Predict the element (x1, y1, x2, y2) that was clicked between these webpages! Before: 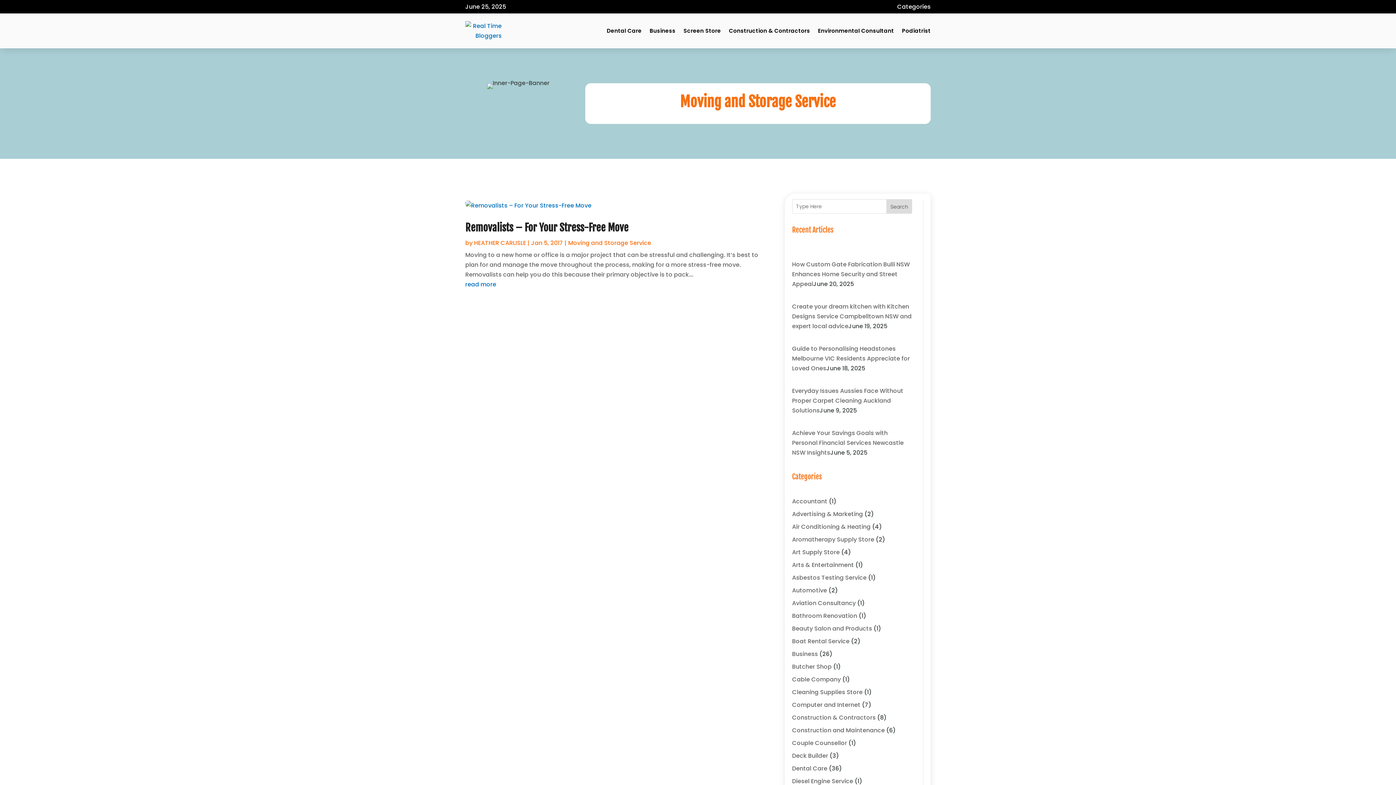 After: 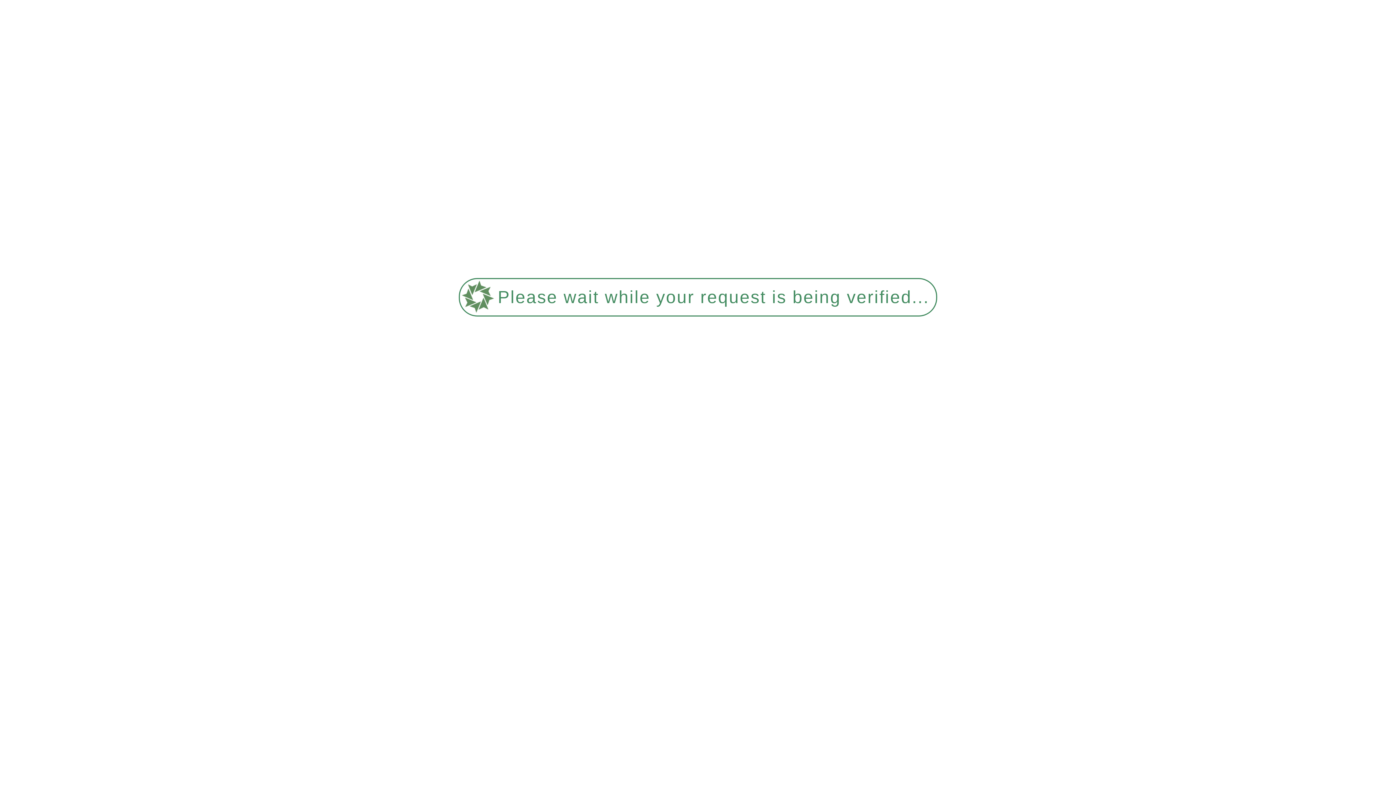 Action: label: Couple Counsellor bbox: (792, 739, 847, 747)